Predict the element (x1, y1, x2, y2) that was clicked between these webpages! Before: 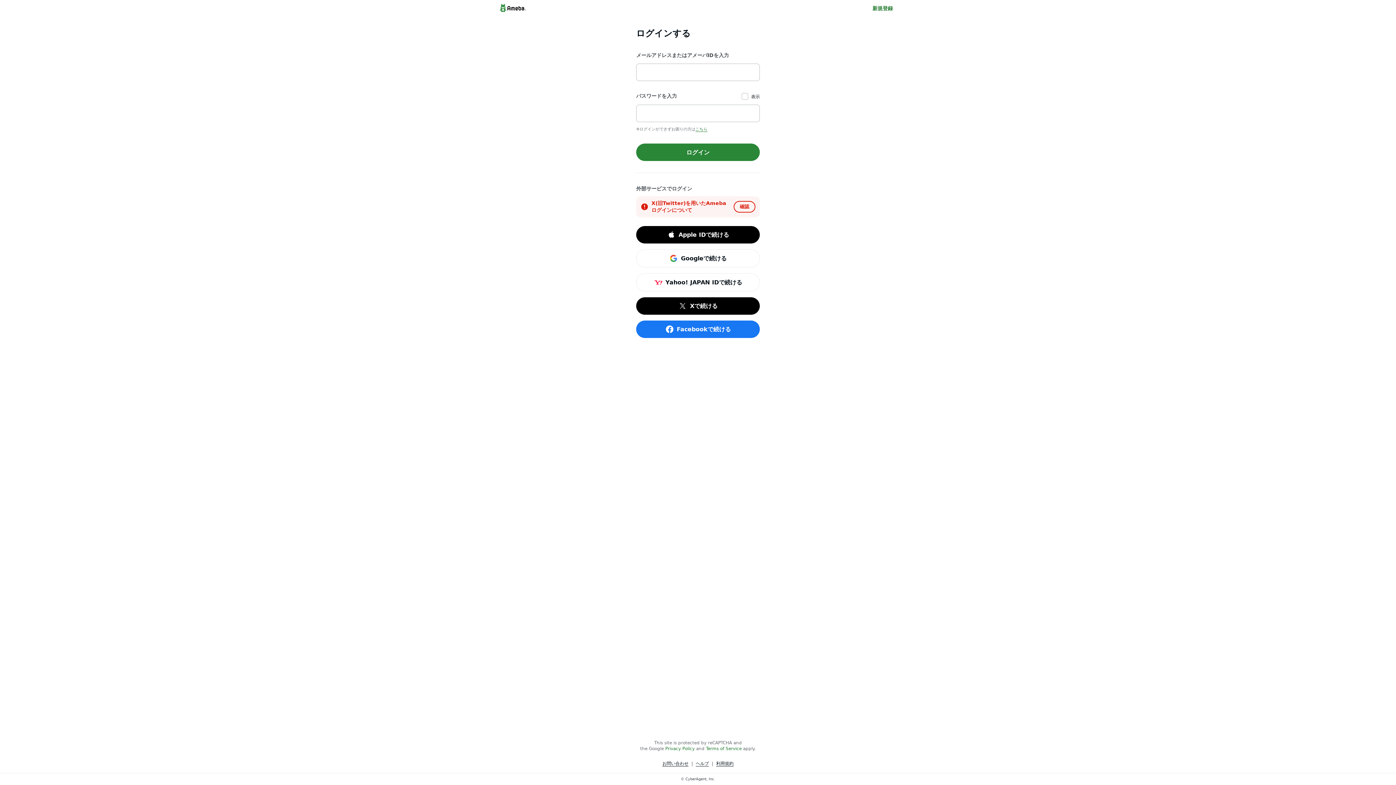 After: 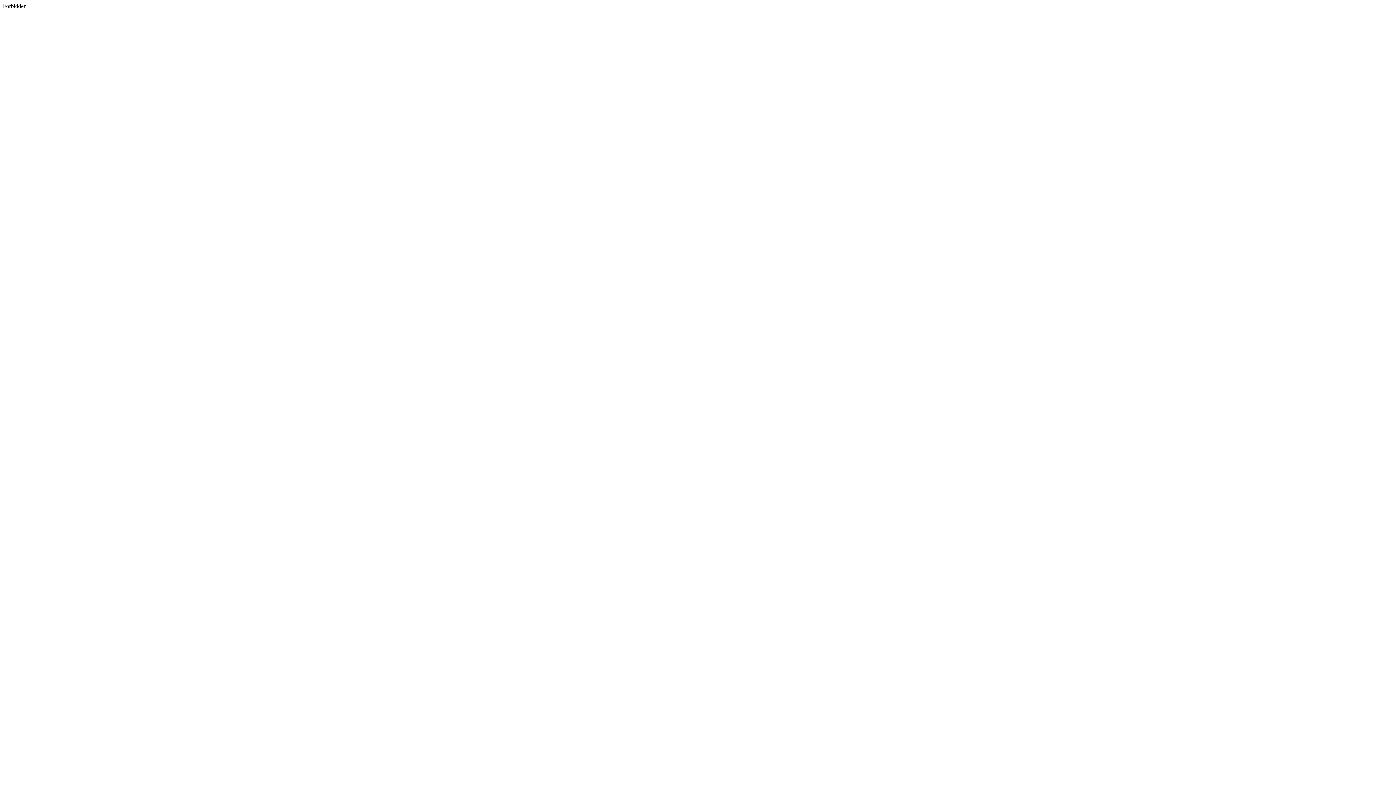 Action: label: Xで続ける bbox: (636, 297, 760, 315)